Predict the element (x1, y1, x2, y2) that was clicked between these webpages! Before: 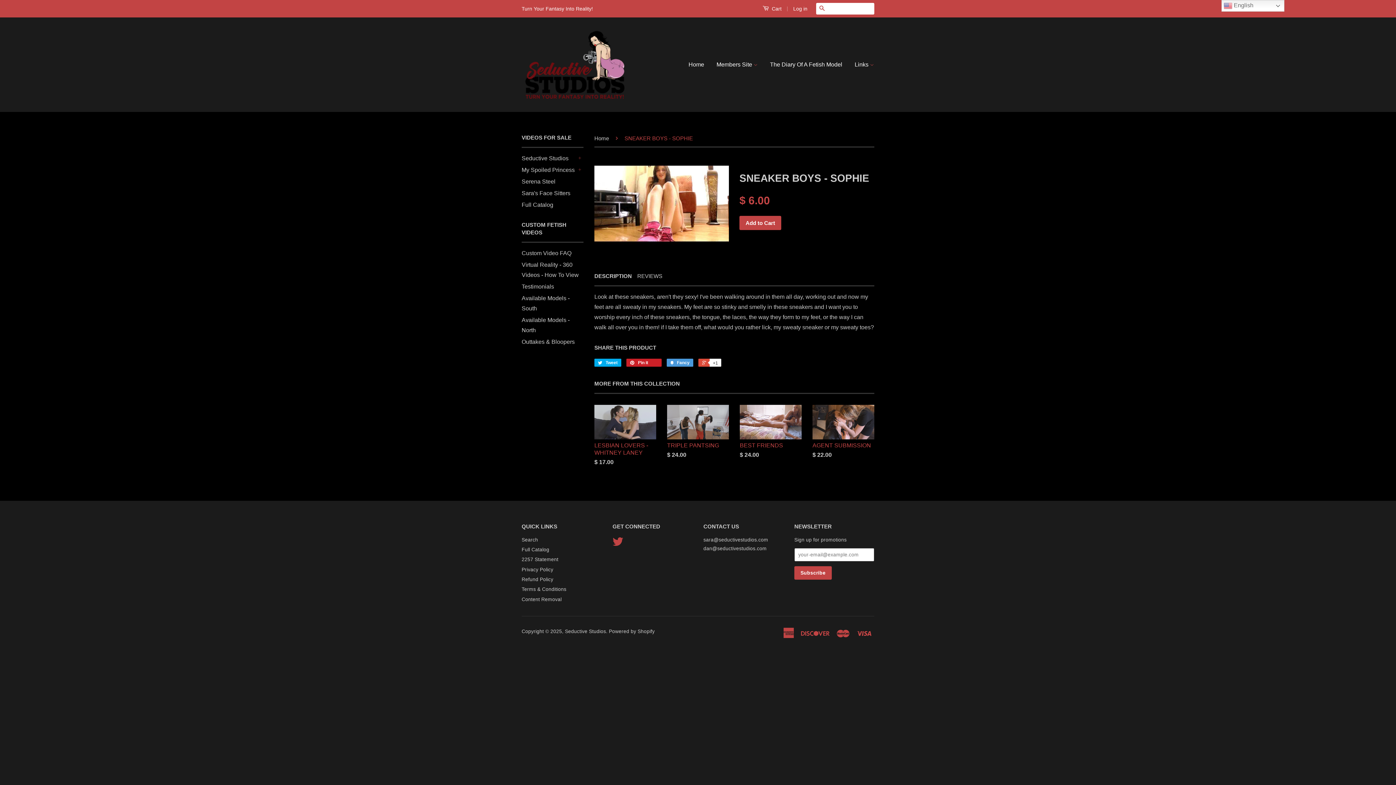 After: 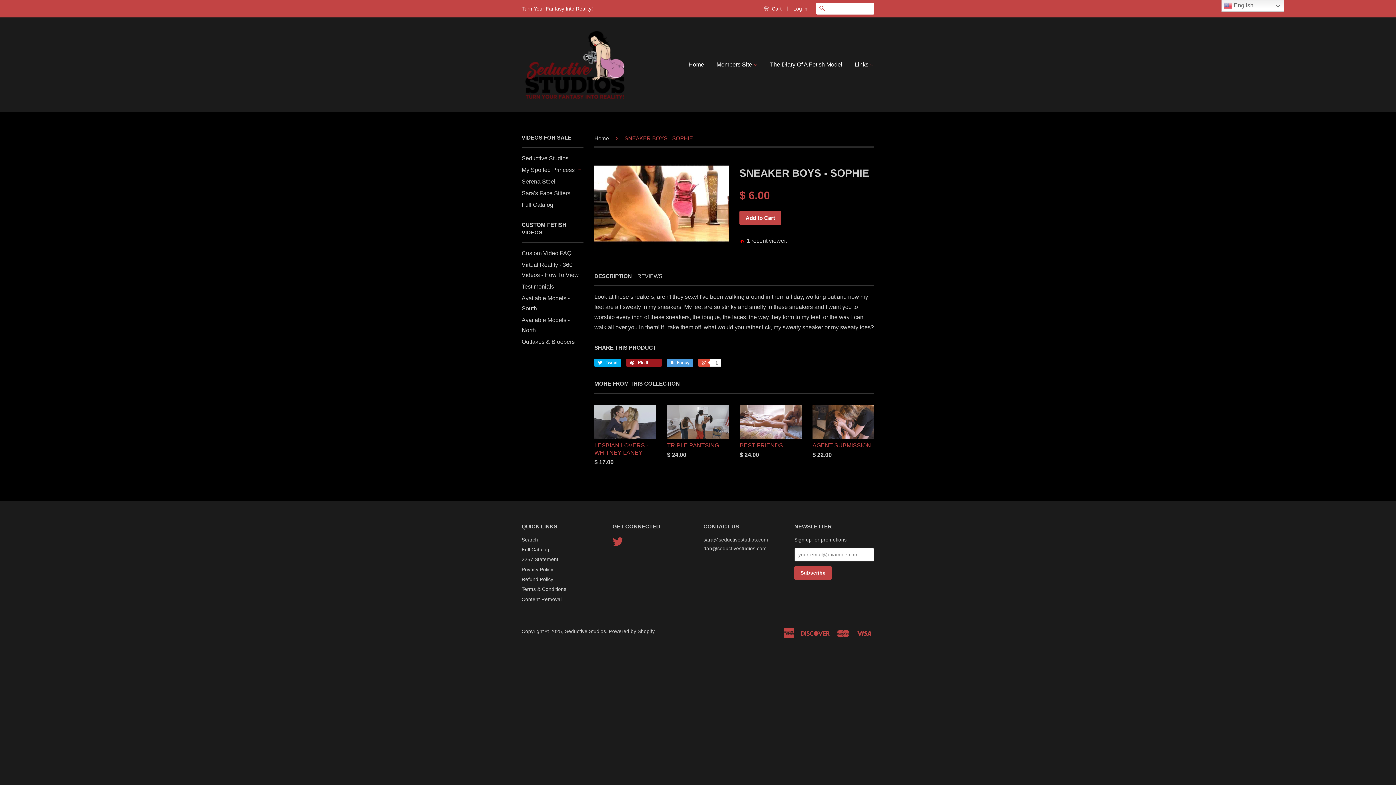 Action: bbox: (626, 358, 661, 366) label:  Pin it 0